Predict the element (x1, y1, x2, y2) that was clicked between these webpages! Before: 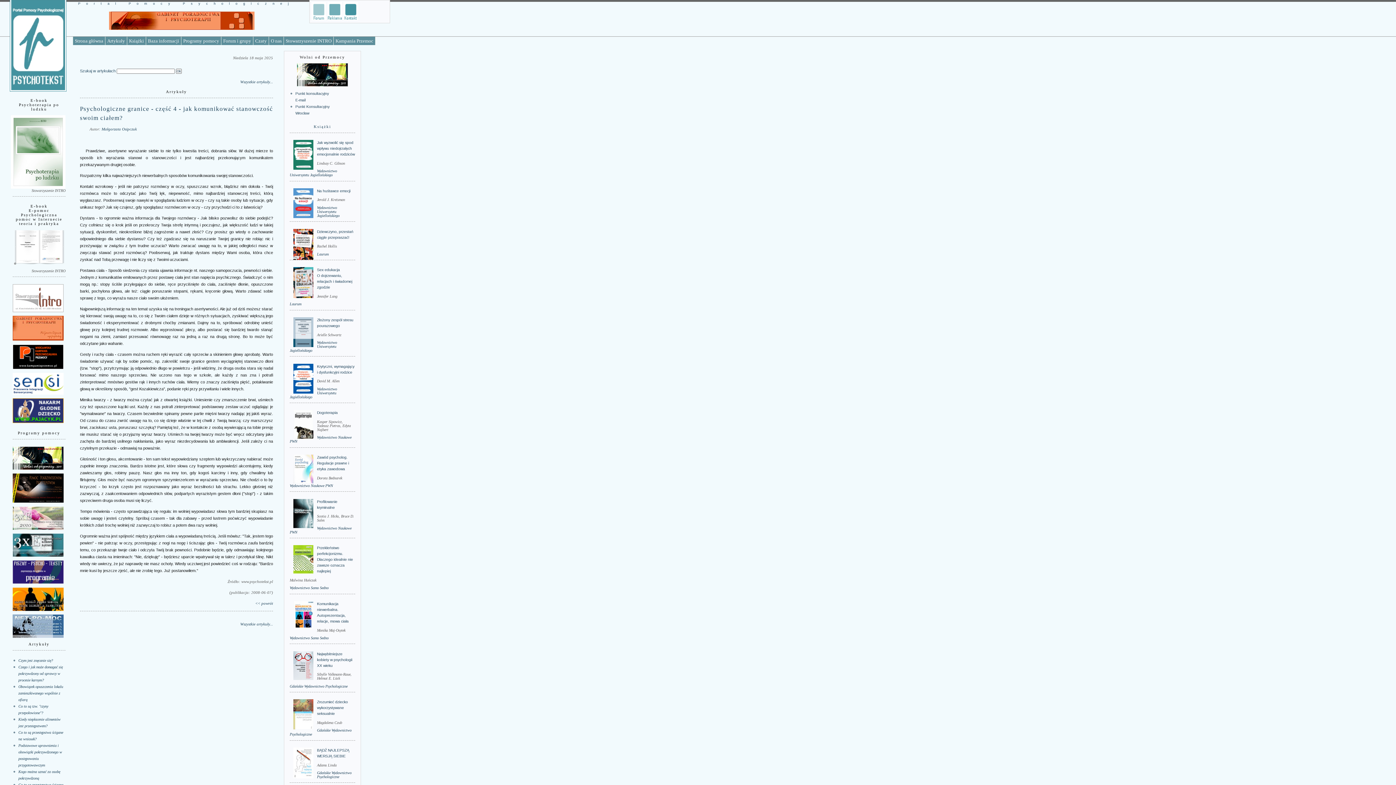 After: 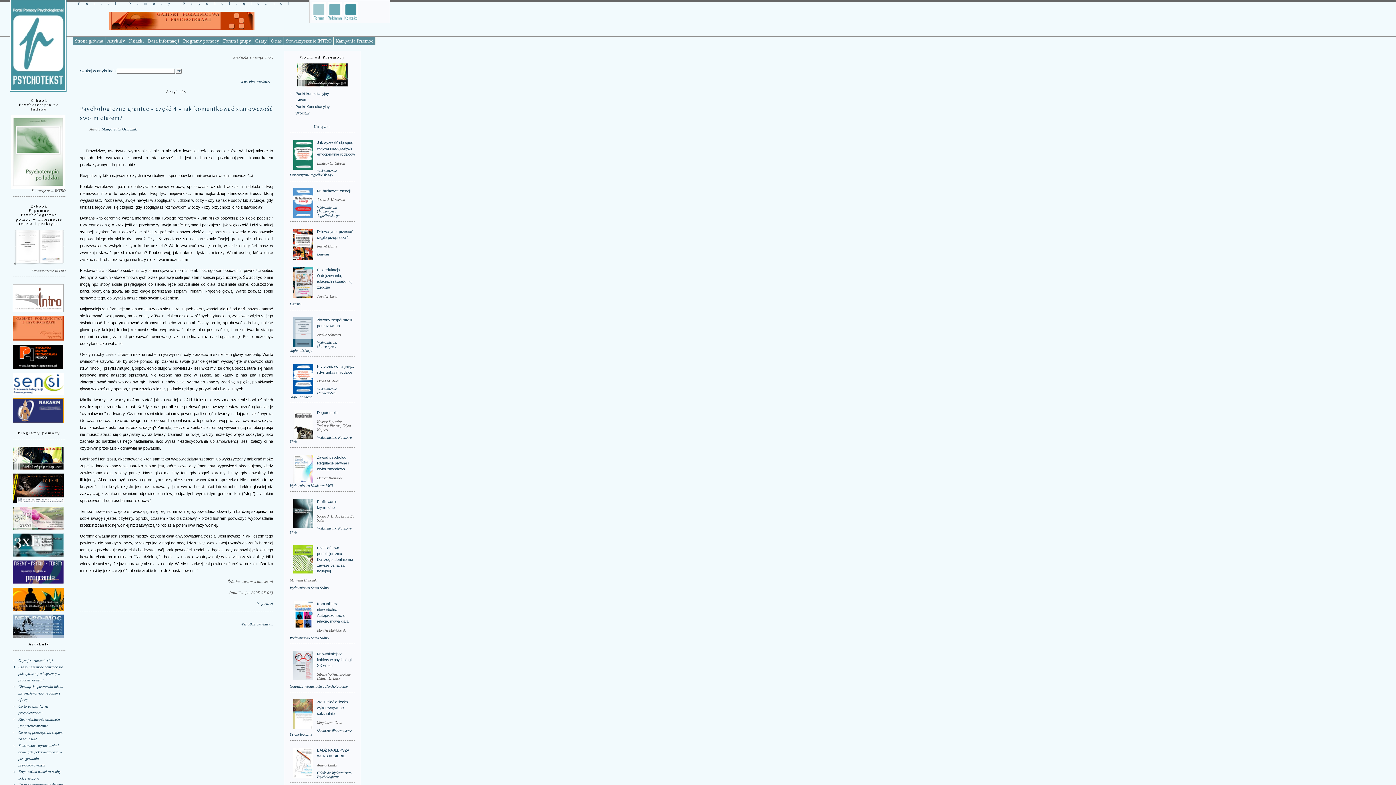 Action: bbox: (12, 420, 63, 424)